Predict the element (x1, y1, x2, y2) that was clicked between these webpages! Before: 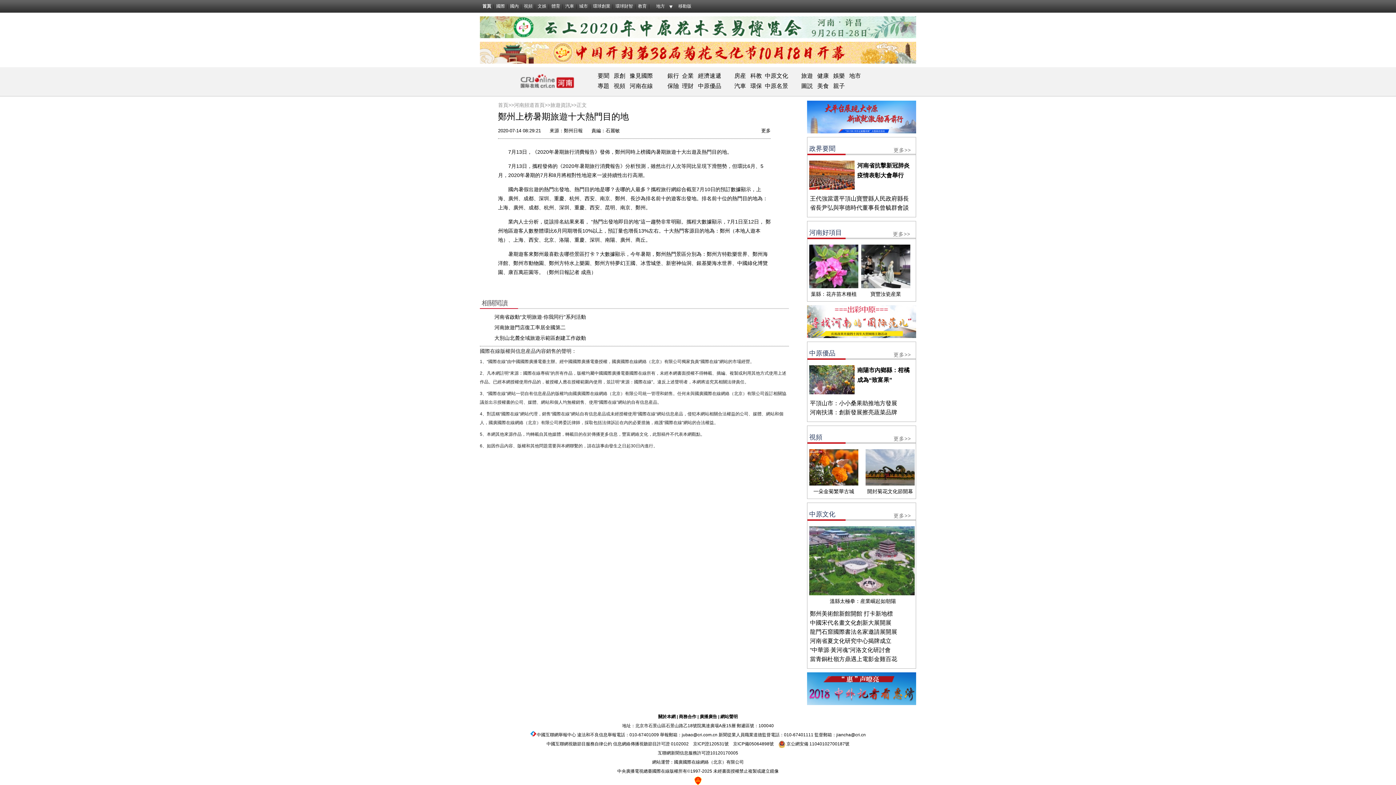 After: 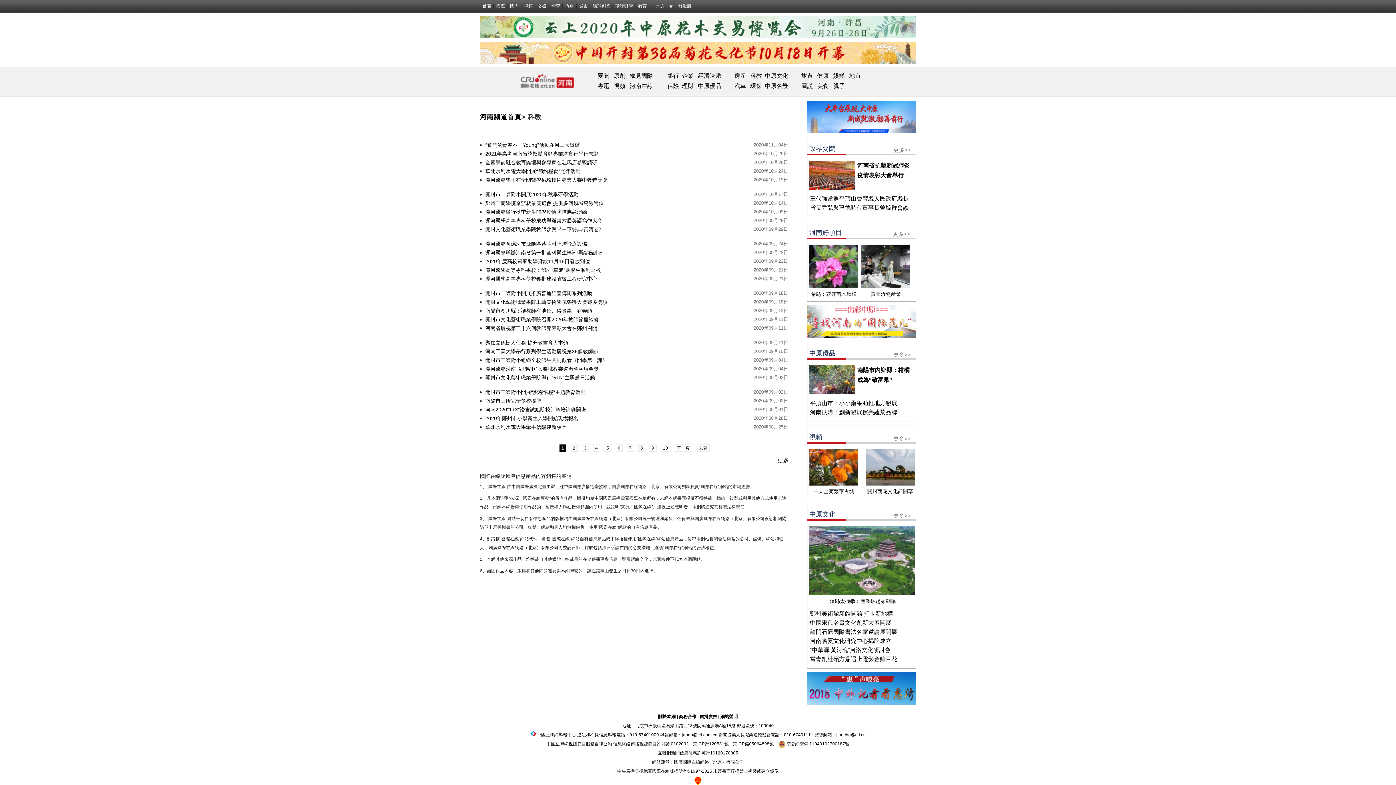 Action: bbox: (750, 72, 762, 78) label: 科教